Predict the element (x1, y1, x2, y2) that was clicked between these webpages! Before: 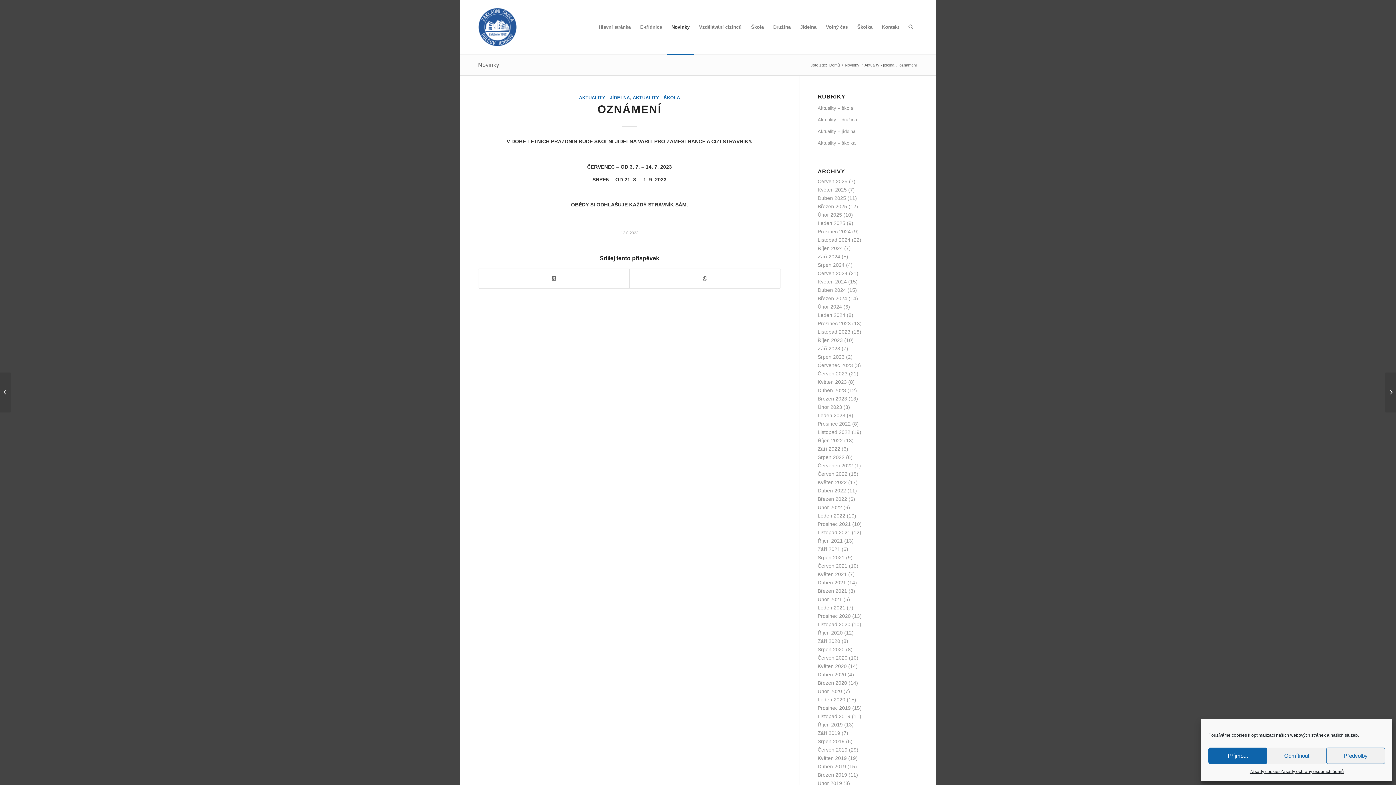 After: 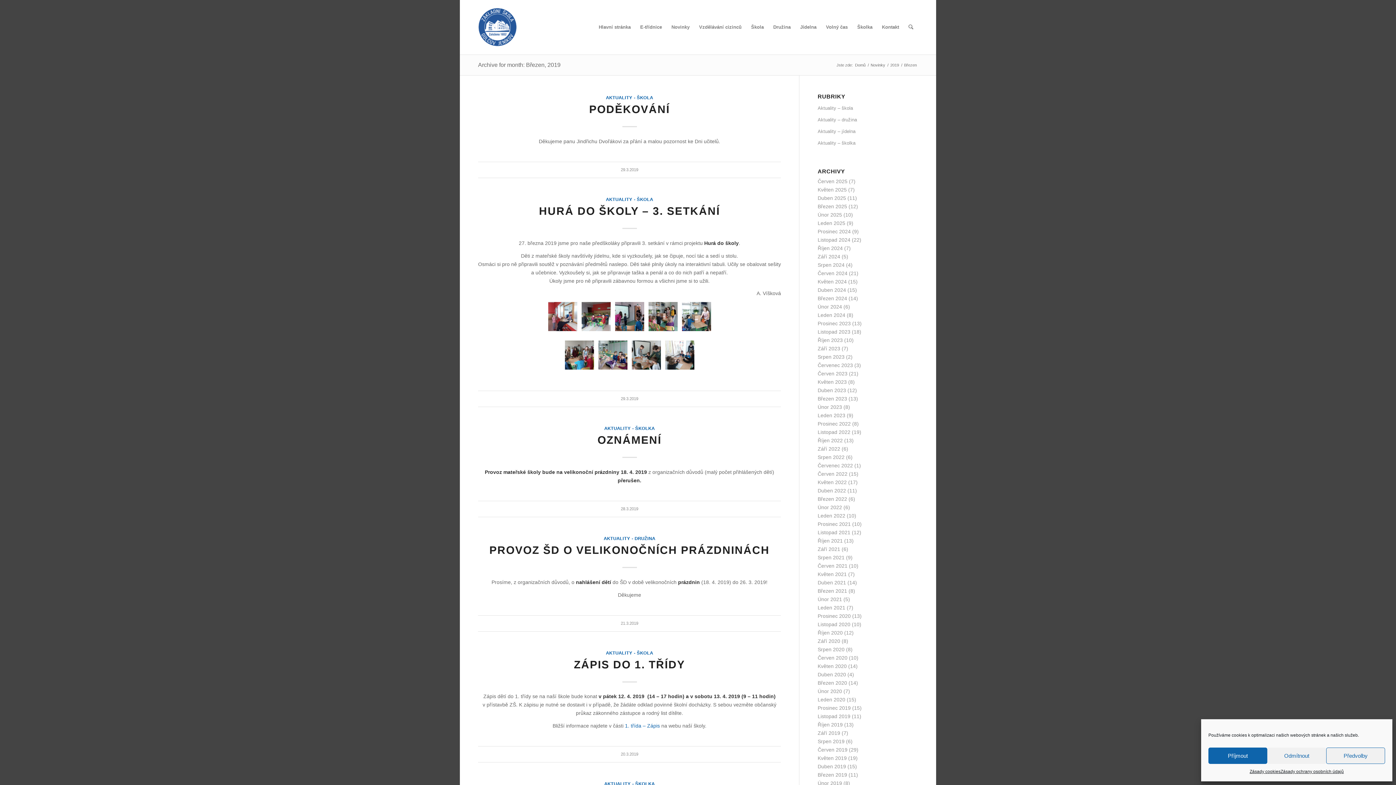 Action: label: Březen 2019 bbox: (817, 772, 847, 778)